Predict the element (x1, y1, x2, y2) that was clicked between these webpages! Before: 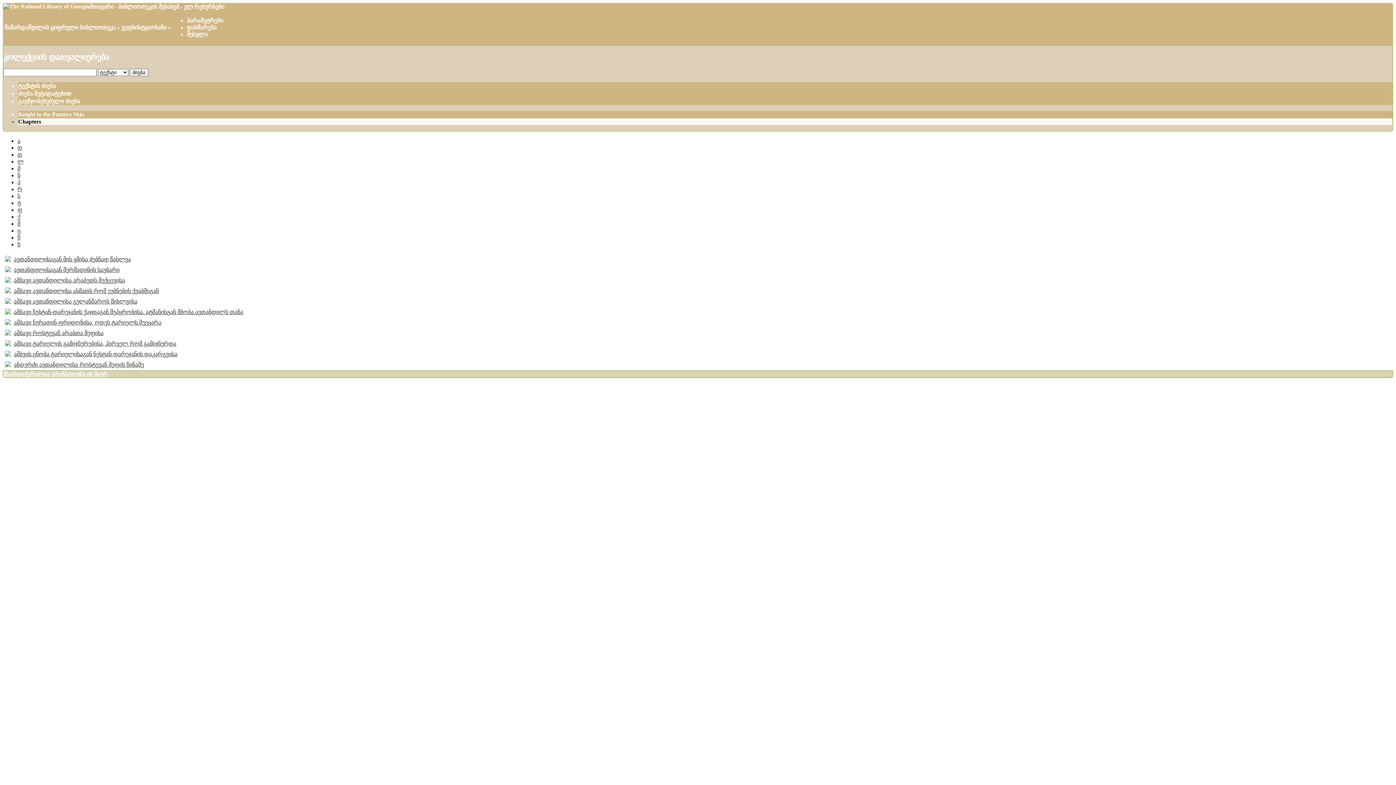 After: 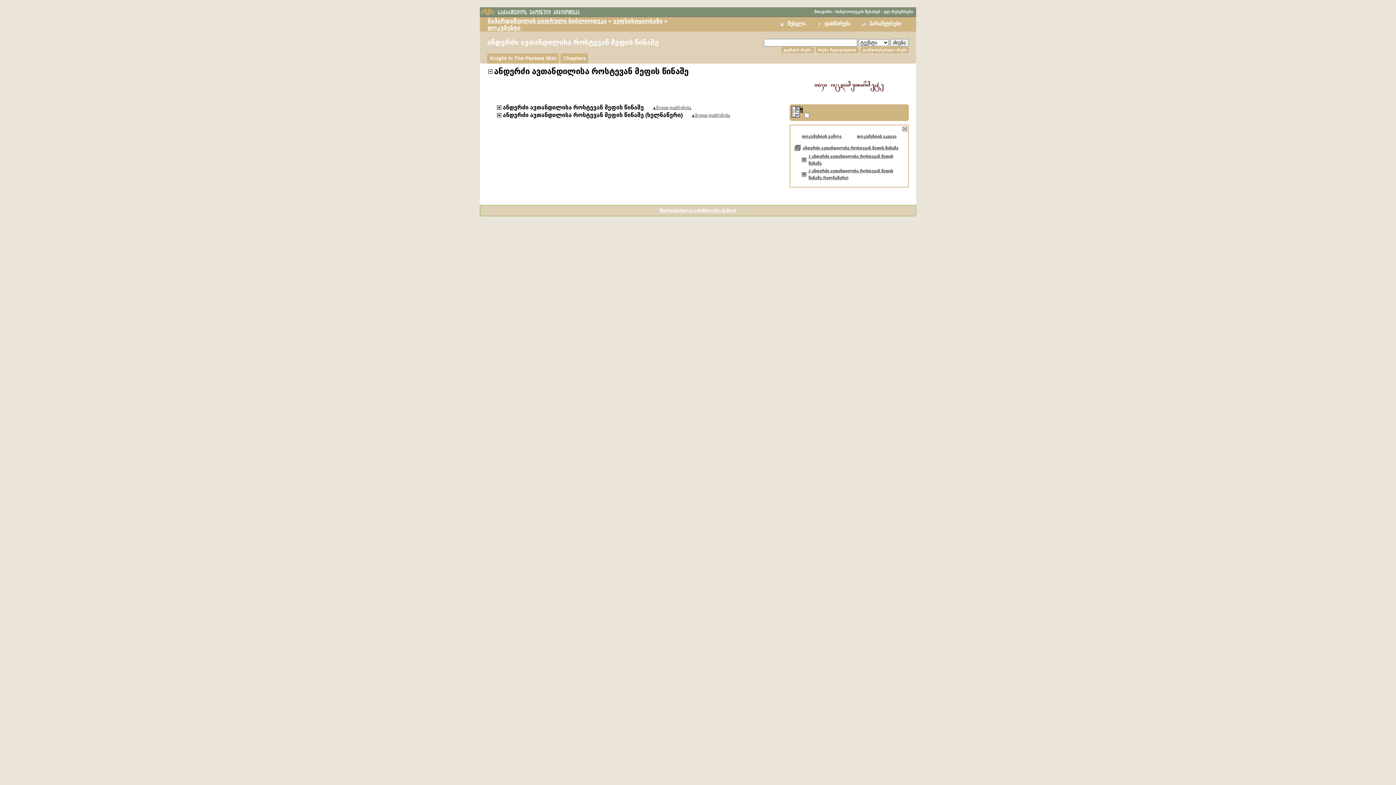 Action: bbox: (5, 362, 10, 368)